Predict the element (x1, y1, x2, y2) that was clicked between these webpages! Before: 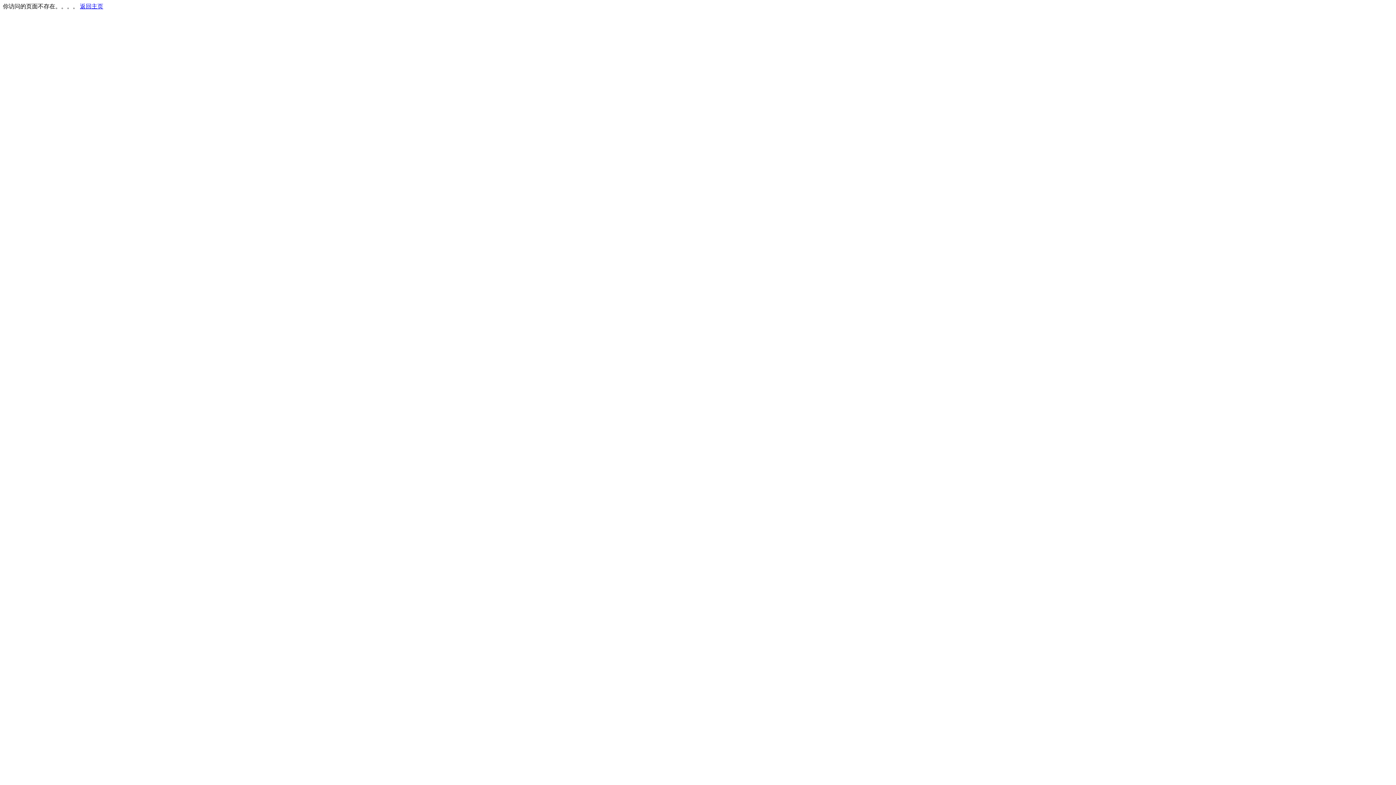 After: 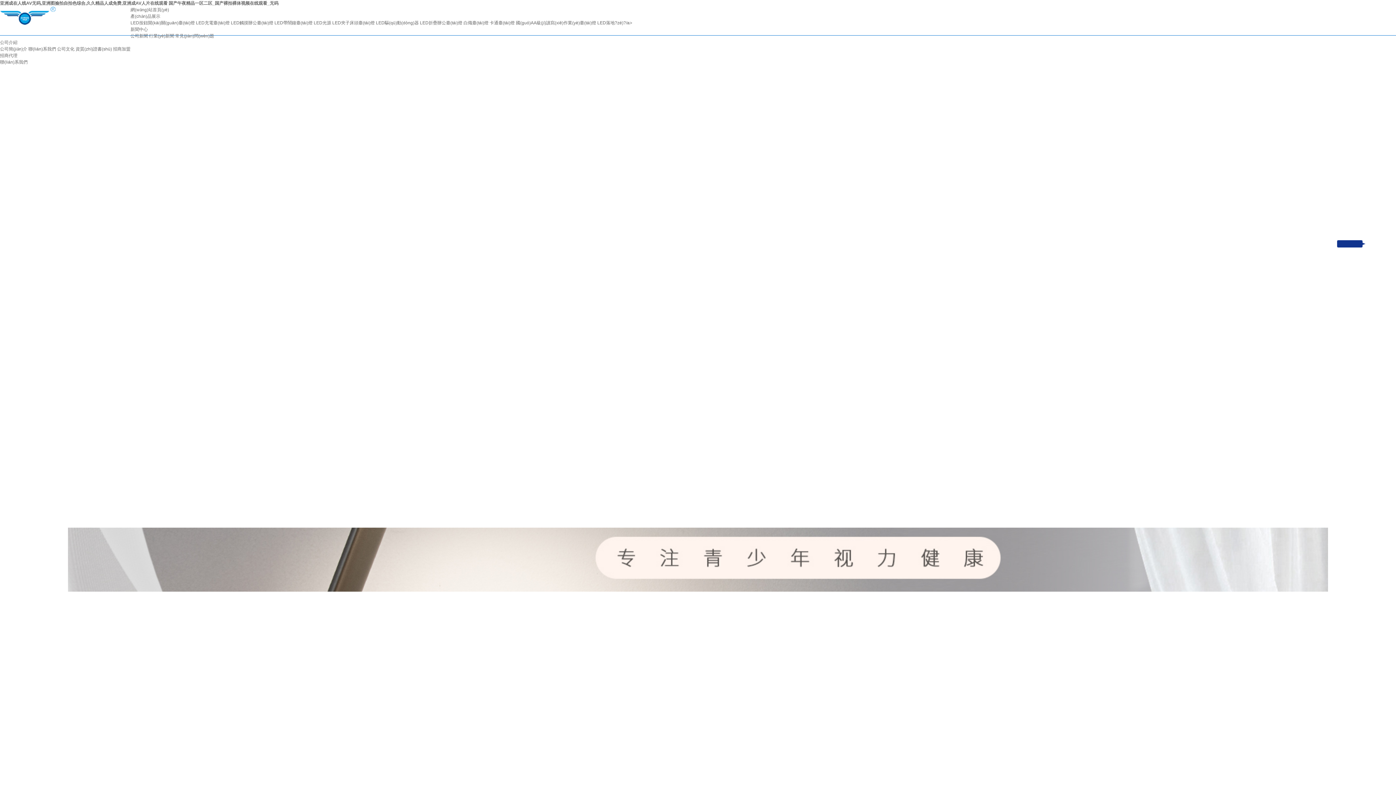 Action: bbox: (80, 3, 103, 9) label: 返回主页